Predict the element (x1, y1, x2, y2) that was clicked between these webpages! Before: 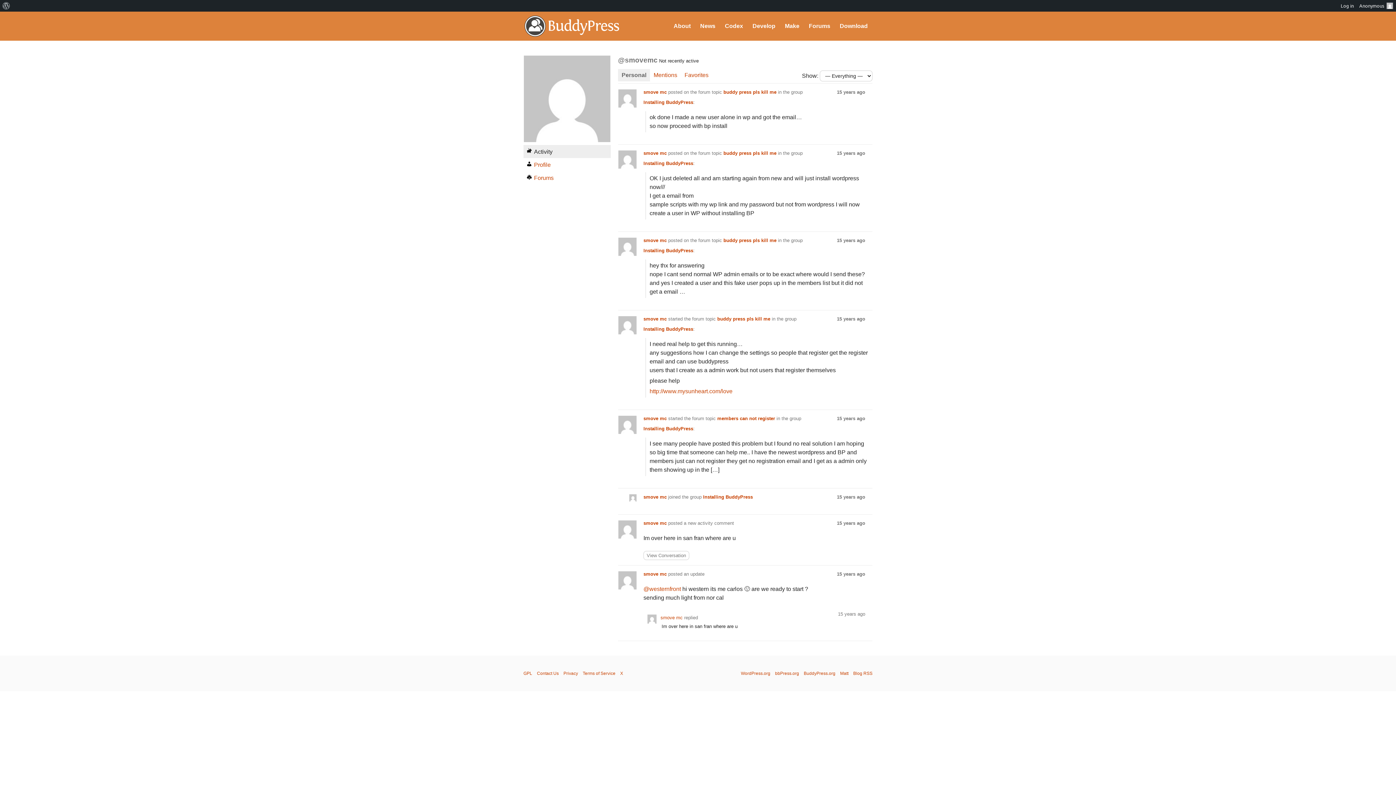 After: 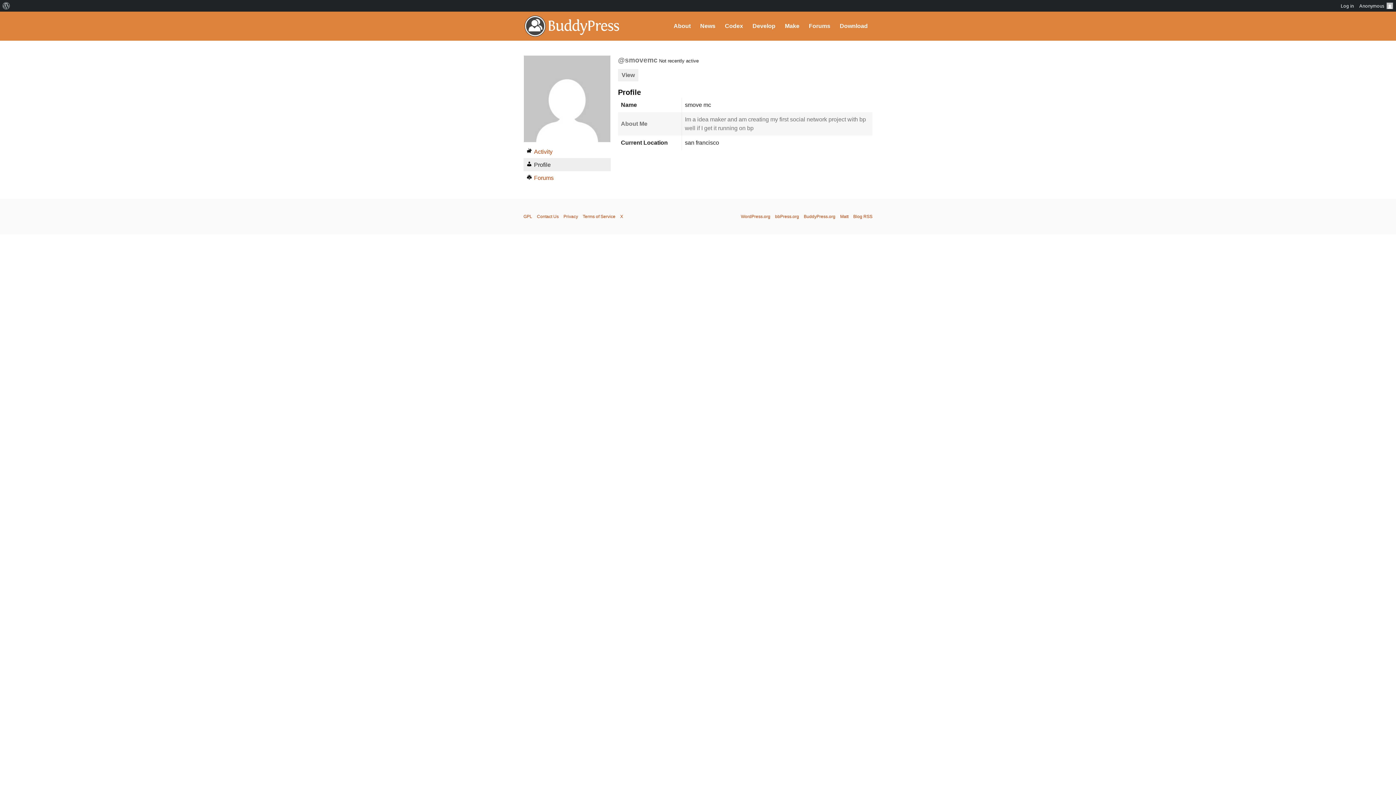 Action: bbox: (523, 158, 610, 171) label: Profile